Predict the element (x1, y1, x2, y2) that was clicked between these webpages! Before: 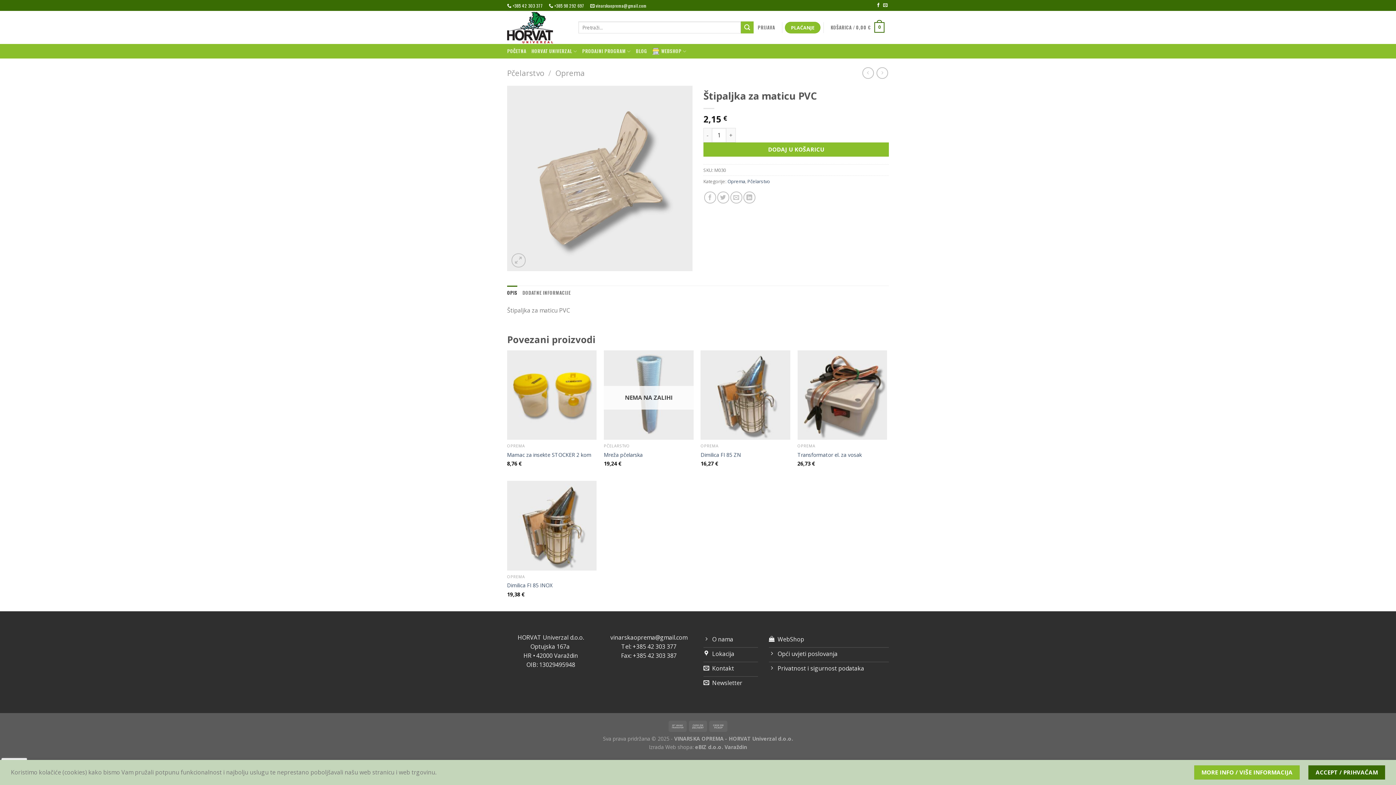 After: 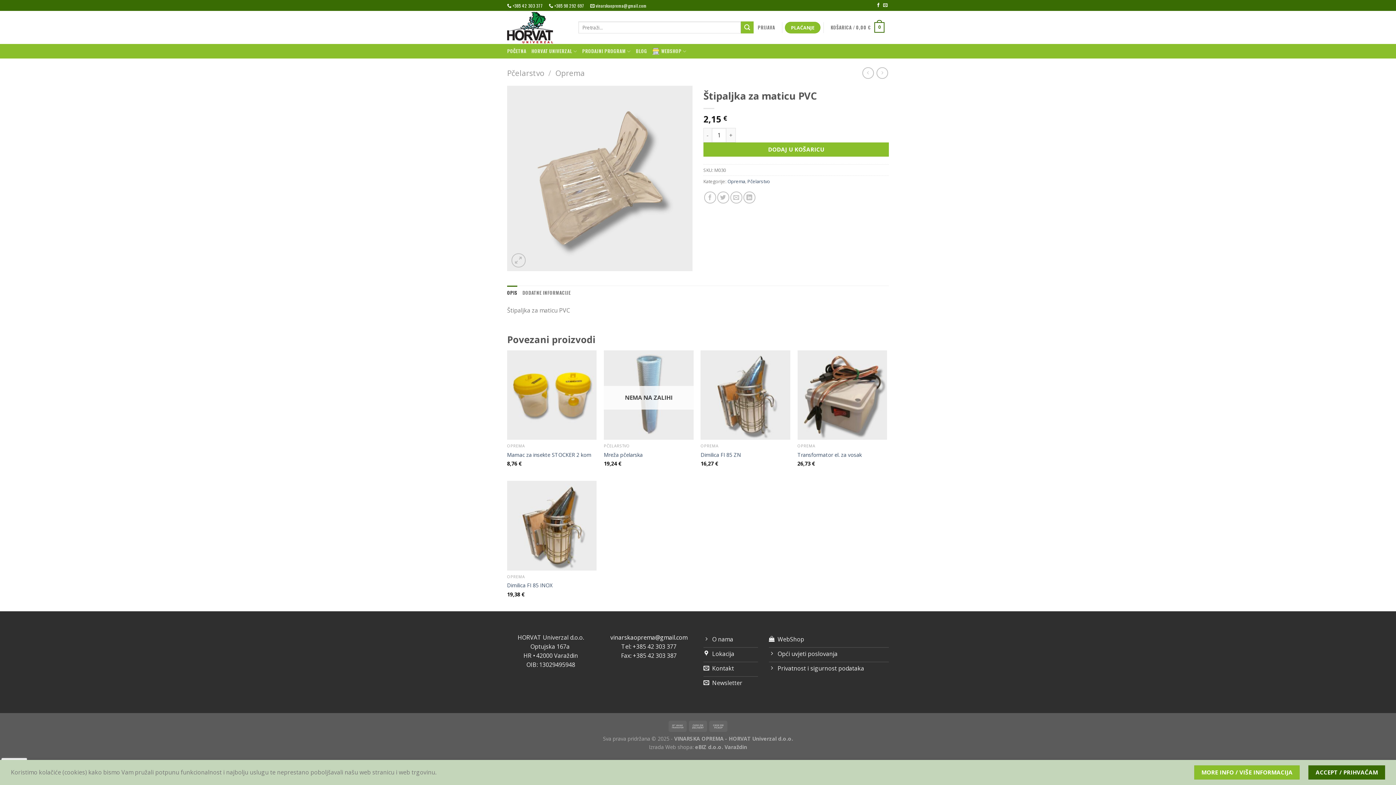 Action: bbox: (610, 633, 687, 641) label: vinarskaoprema@gmail.com